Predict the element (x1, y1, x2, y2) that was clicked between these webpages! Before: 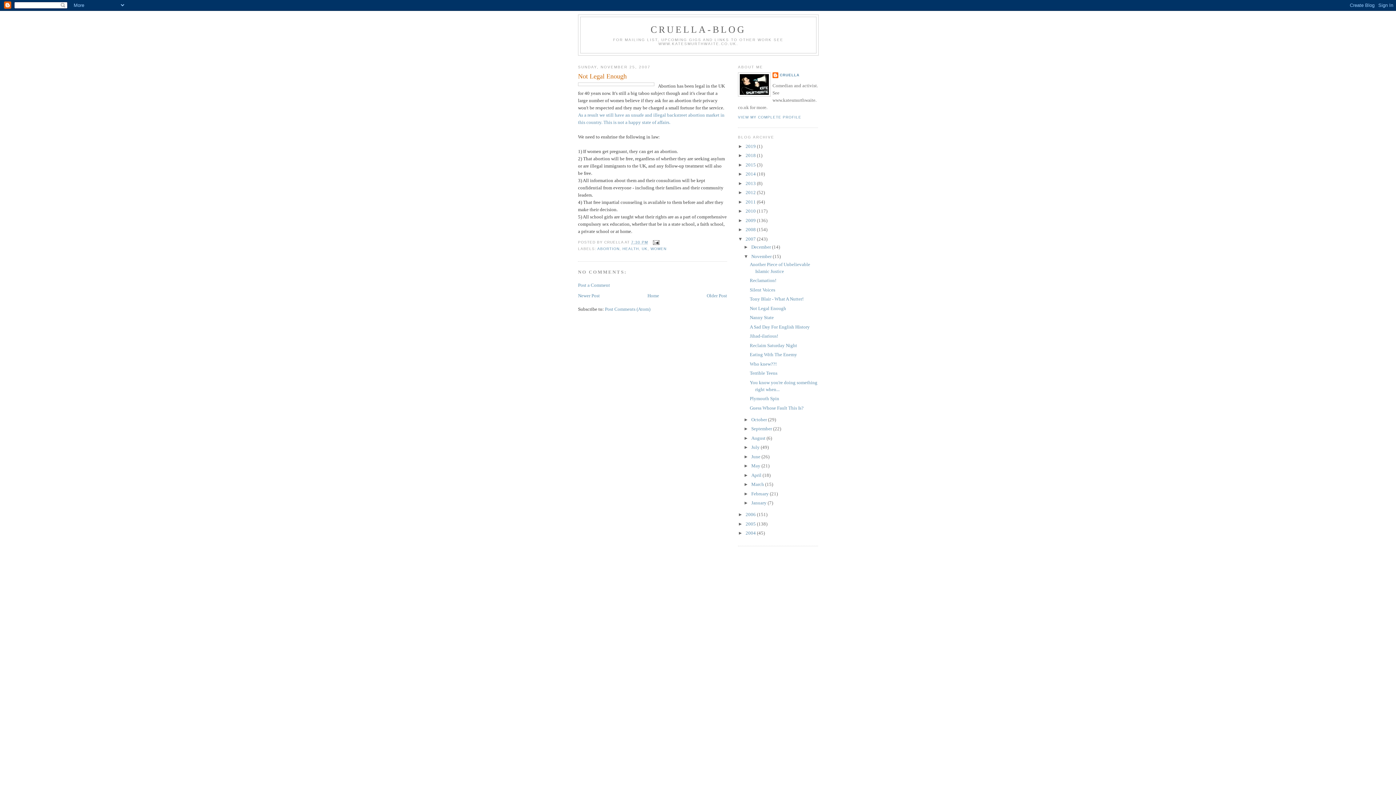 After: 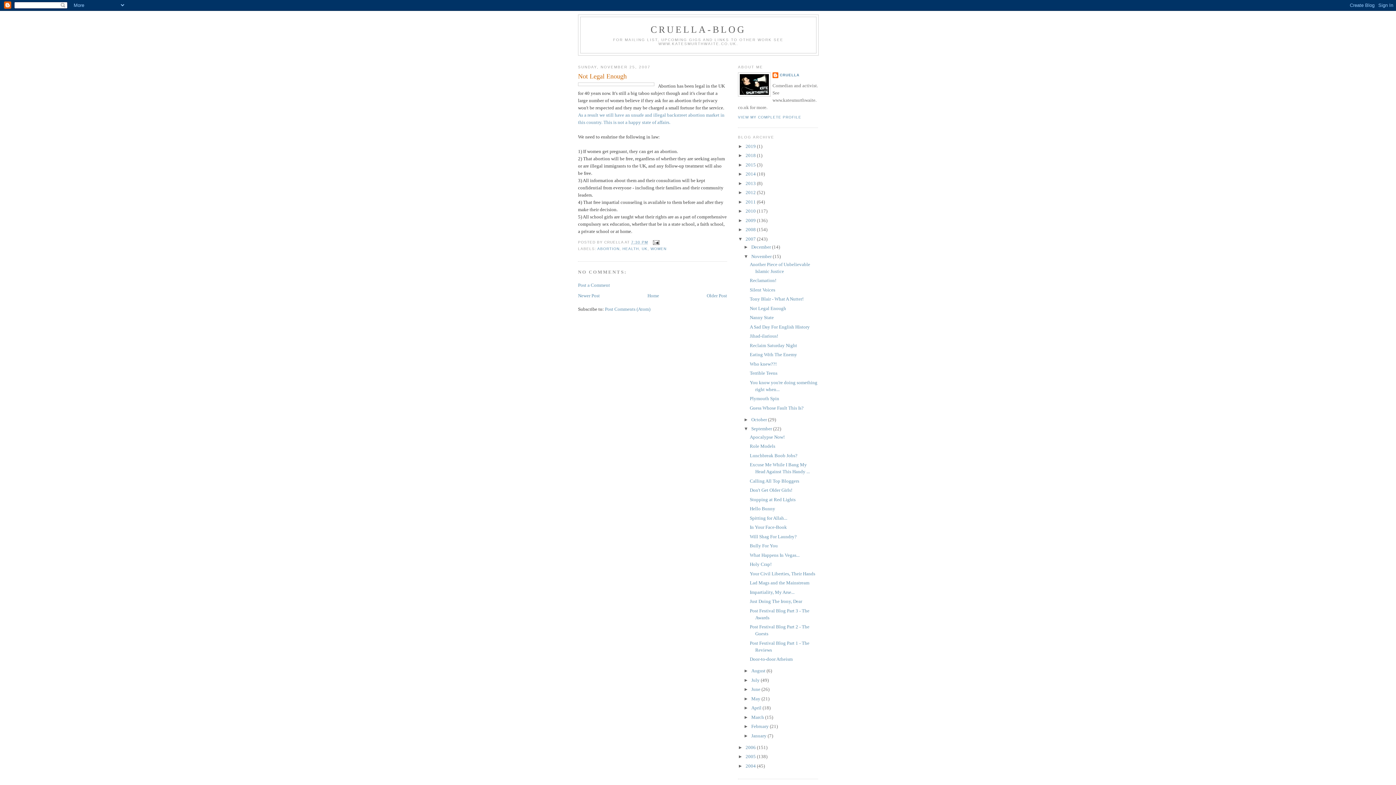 Action: bbox: (743, 426, 751, 431) label: ►  